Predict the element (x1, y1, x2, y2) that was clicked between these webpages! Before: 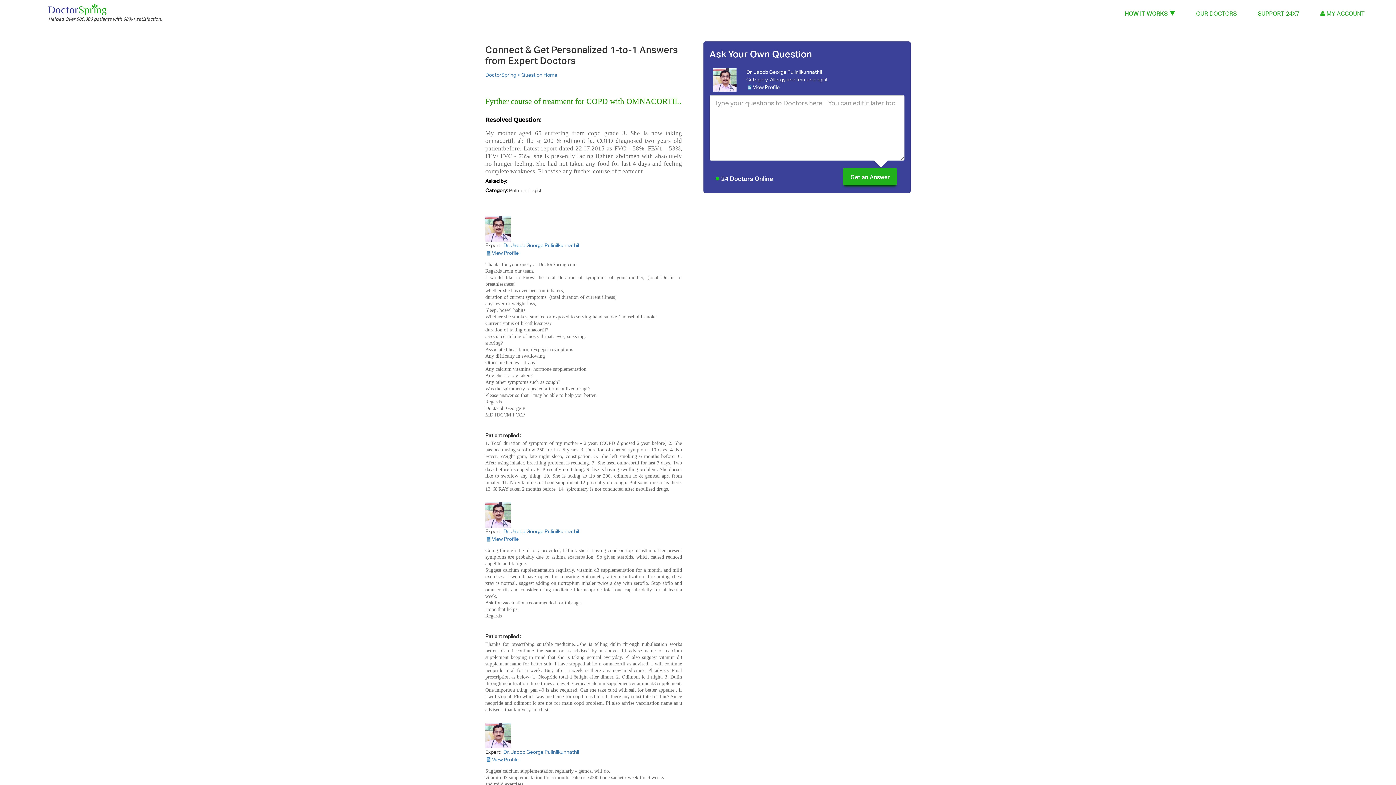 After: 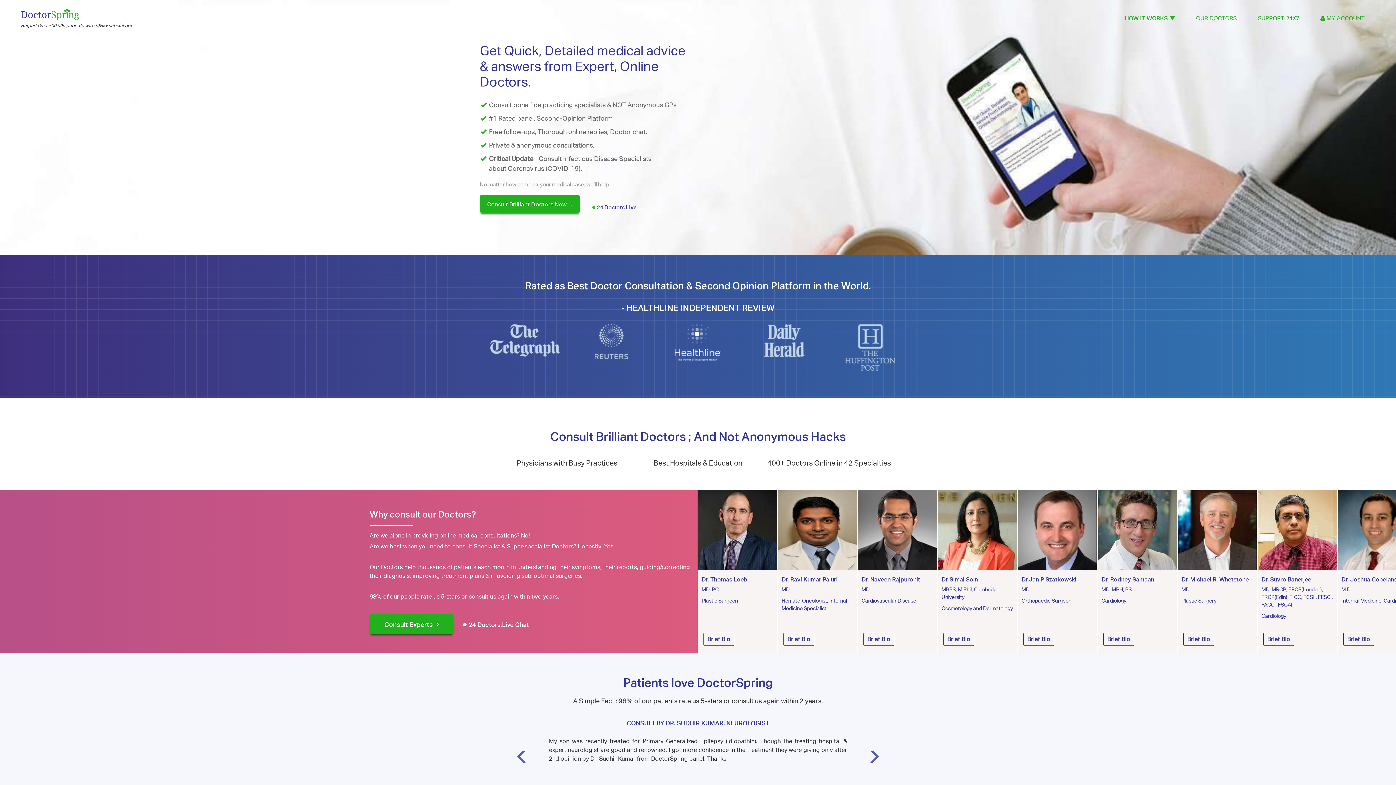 Action: bbox: (48, 1, 106, 15)